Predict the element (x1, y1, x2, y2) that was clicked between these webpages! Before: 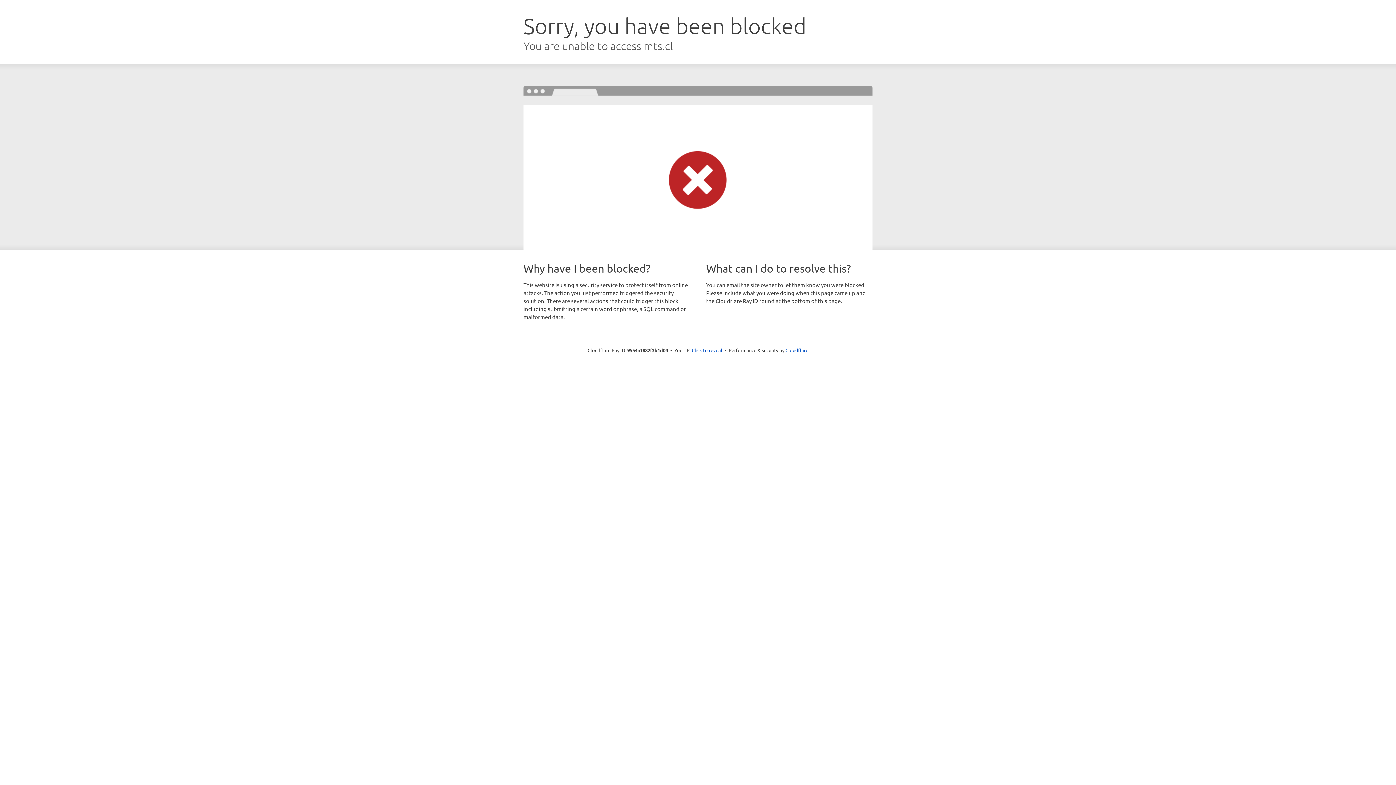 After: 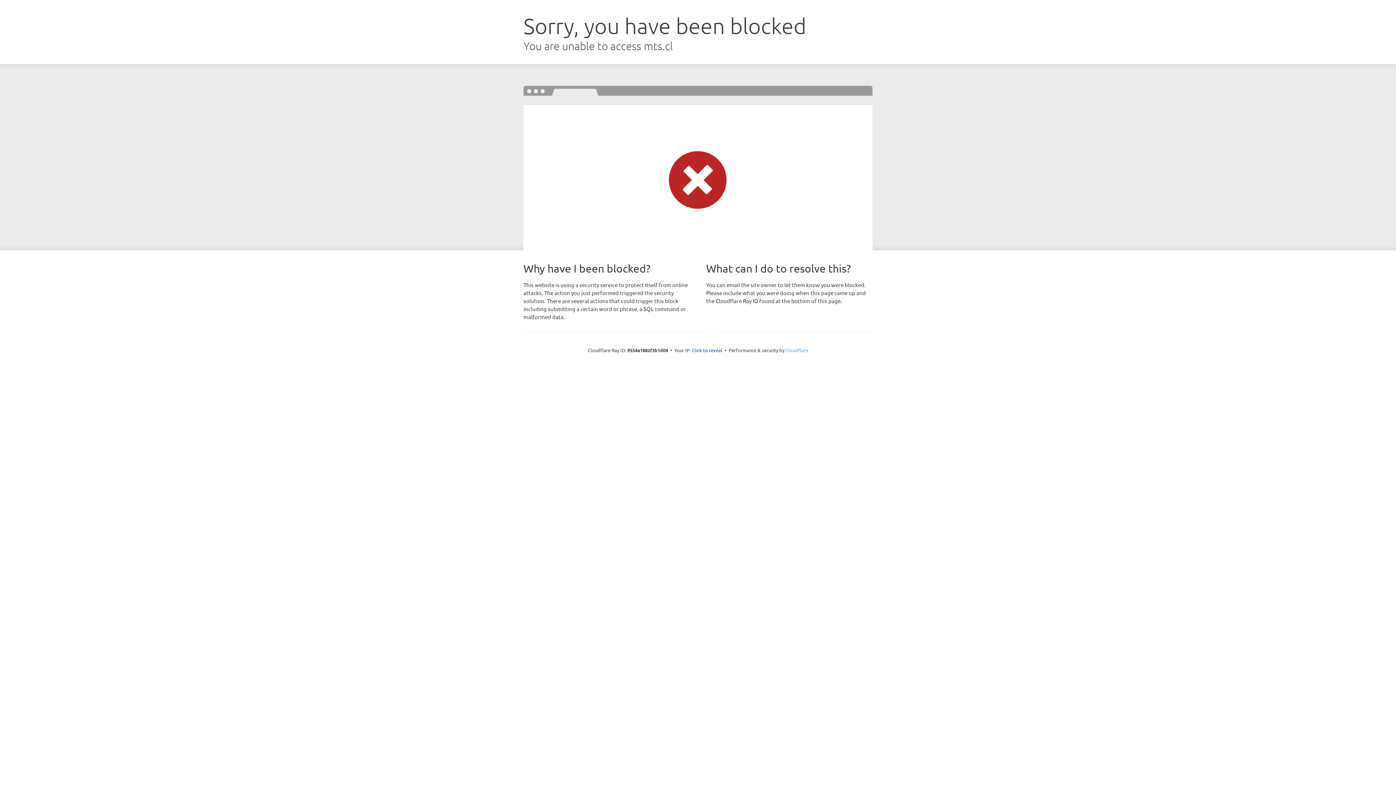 Action: label: Cloudflare bbox: (785, 347, 808, 353)